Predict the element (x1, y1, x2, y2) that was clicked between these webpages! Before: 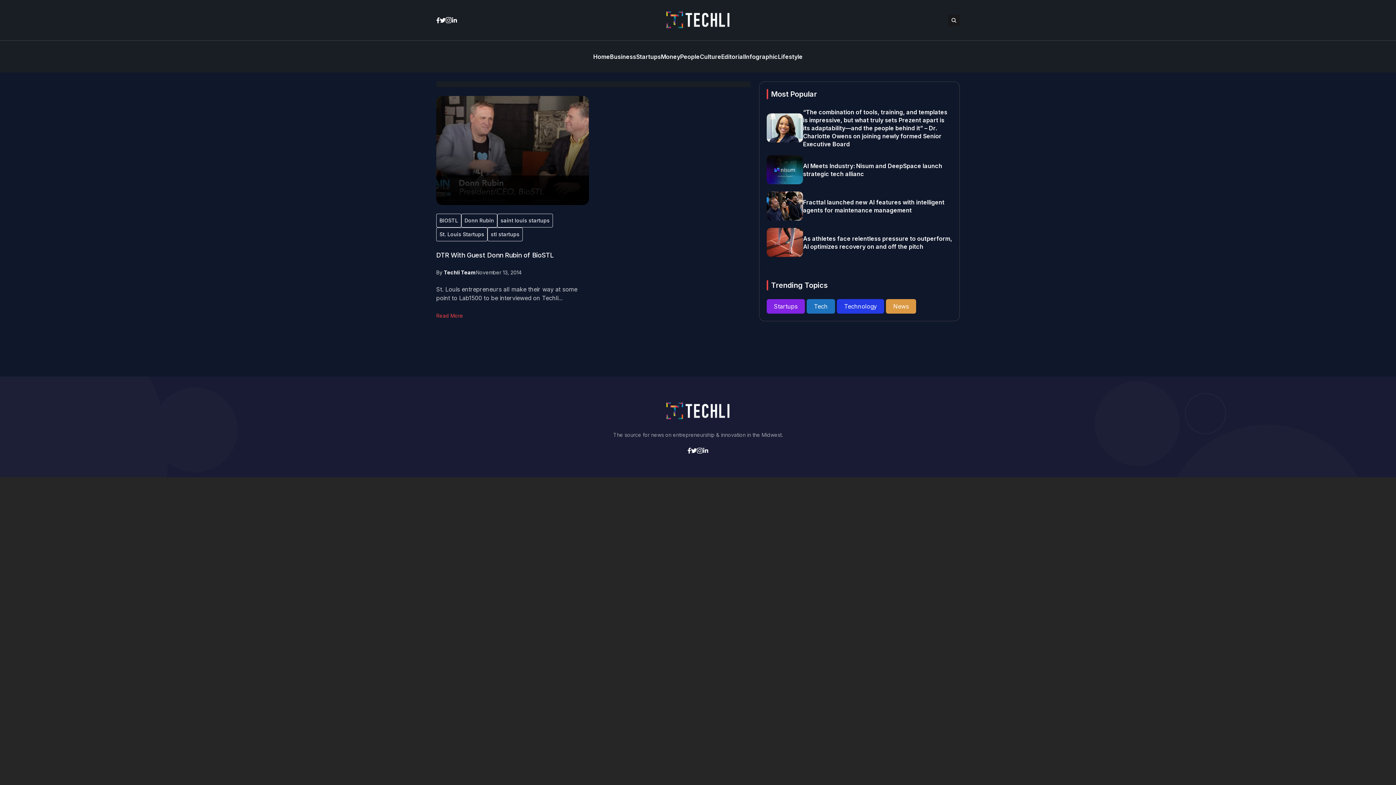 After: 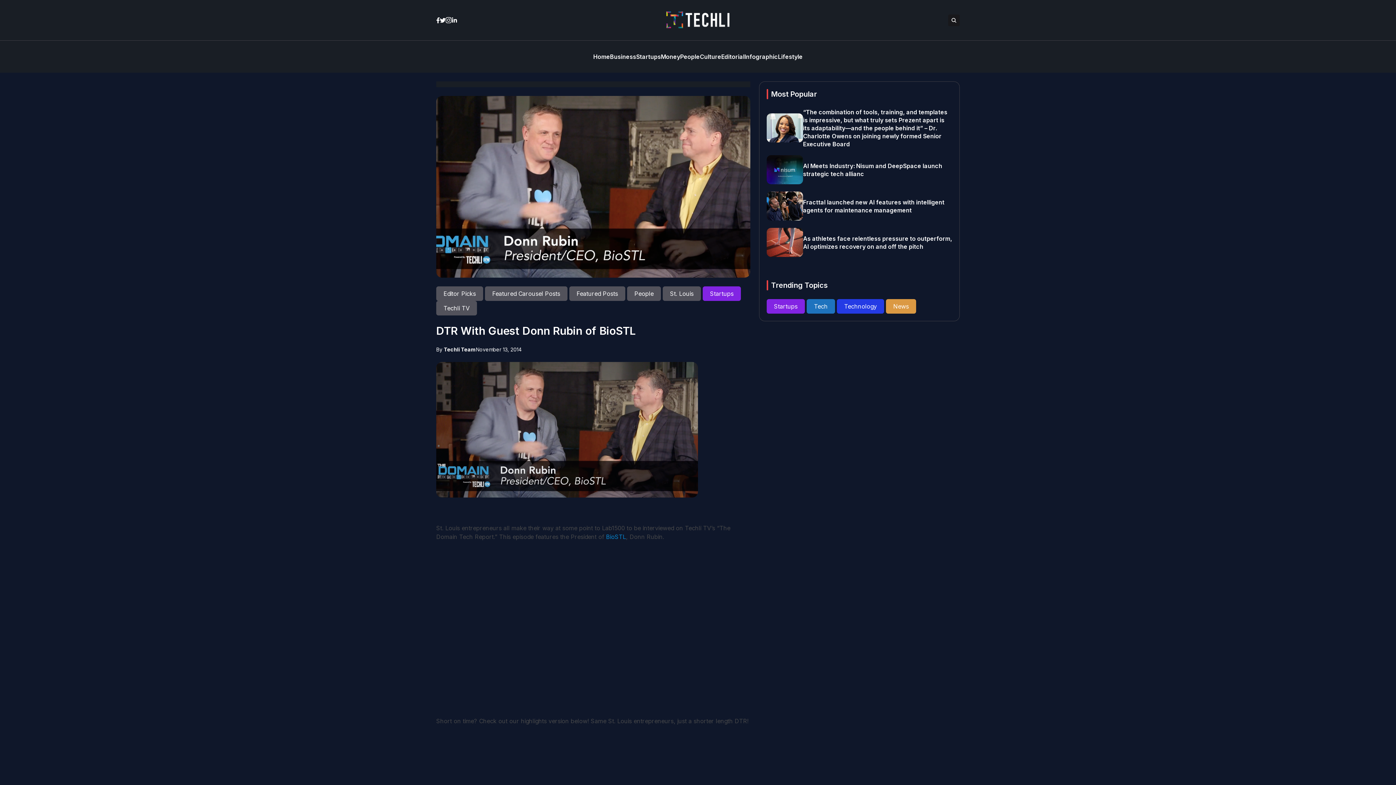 Action: label: DTR With Guest Donn Rubin of BioSTL bbox: (436, 251, 553, 259)